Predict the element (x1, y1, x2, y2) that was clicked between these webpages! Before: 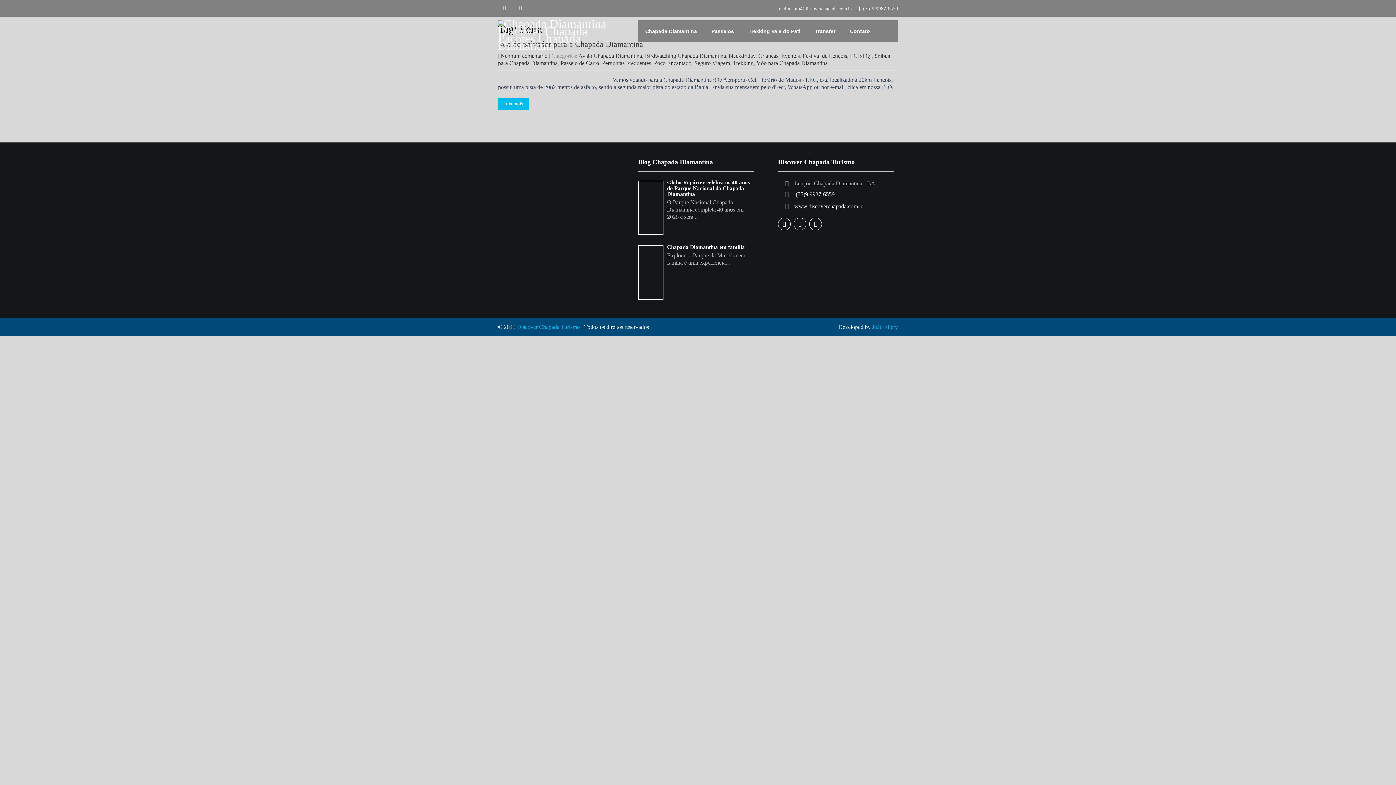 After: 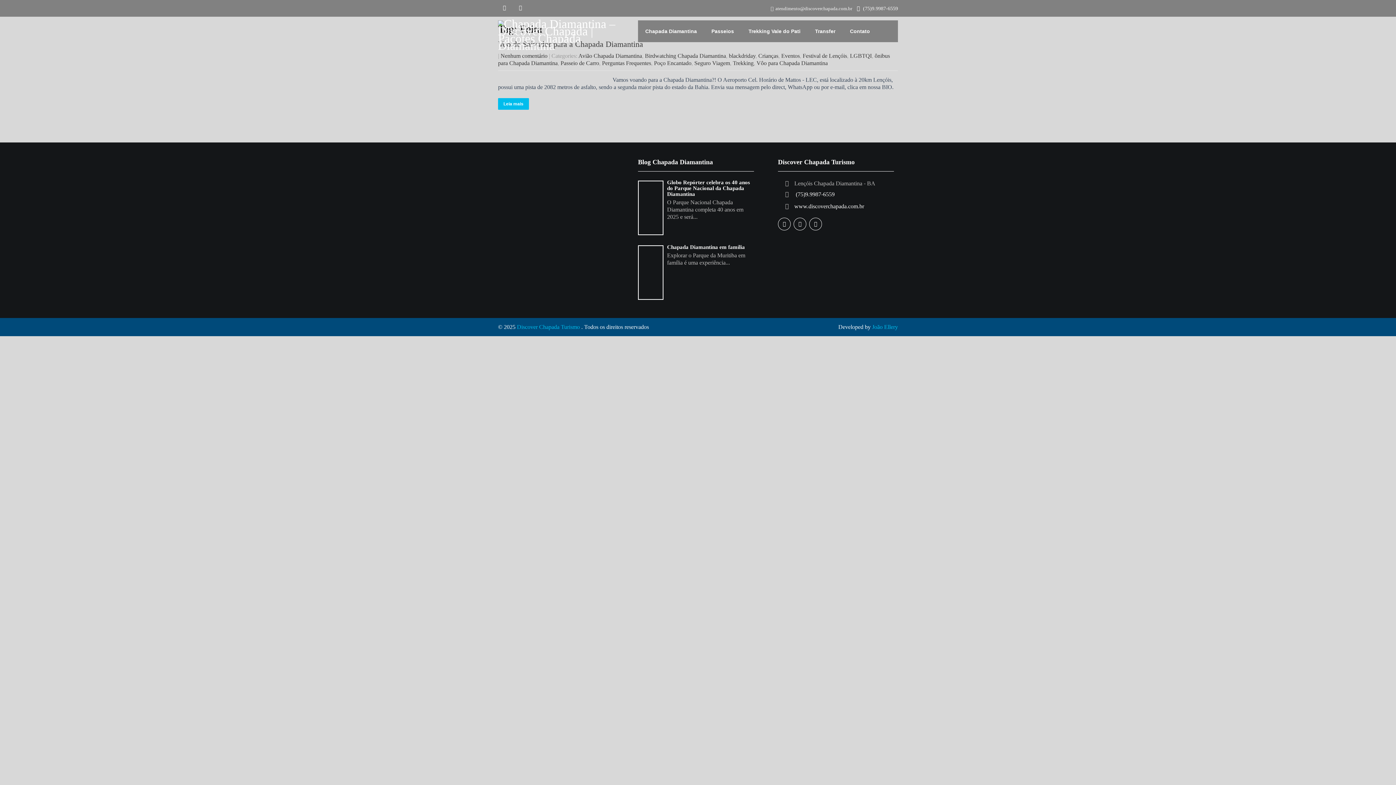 Action: bbox: (1364, 754, 1387, 777)